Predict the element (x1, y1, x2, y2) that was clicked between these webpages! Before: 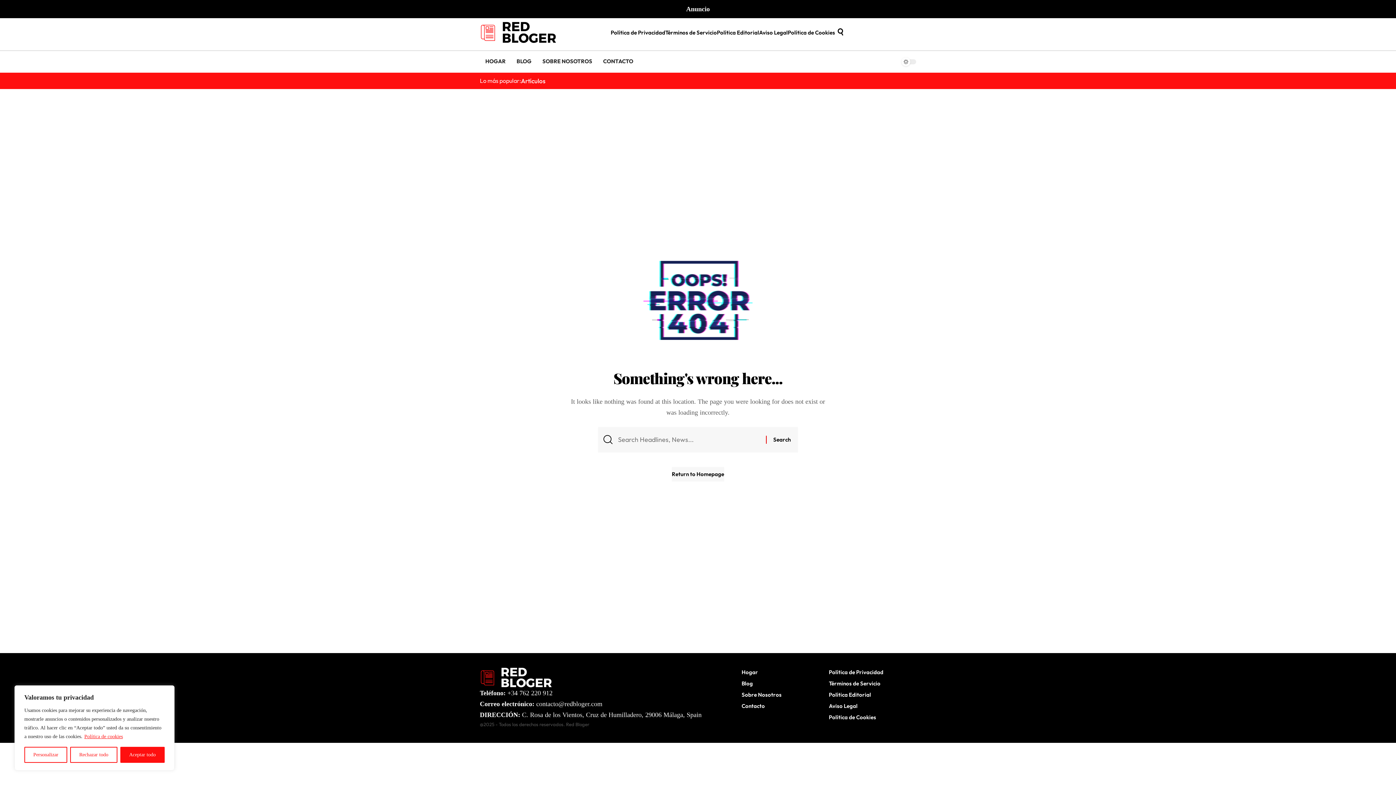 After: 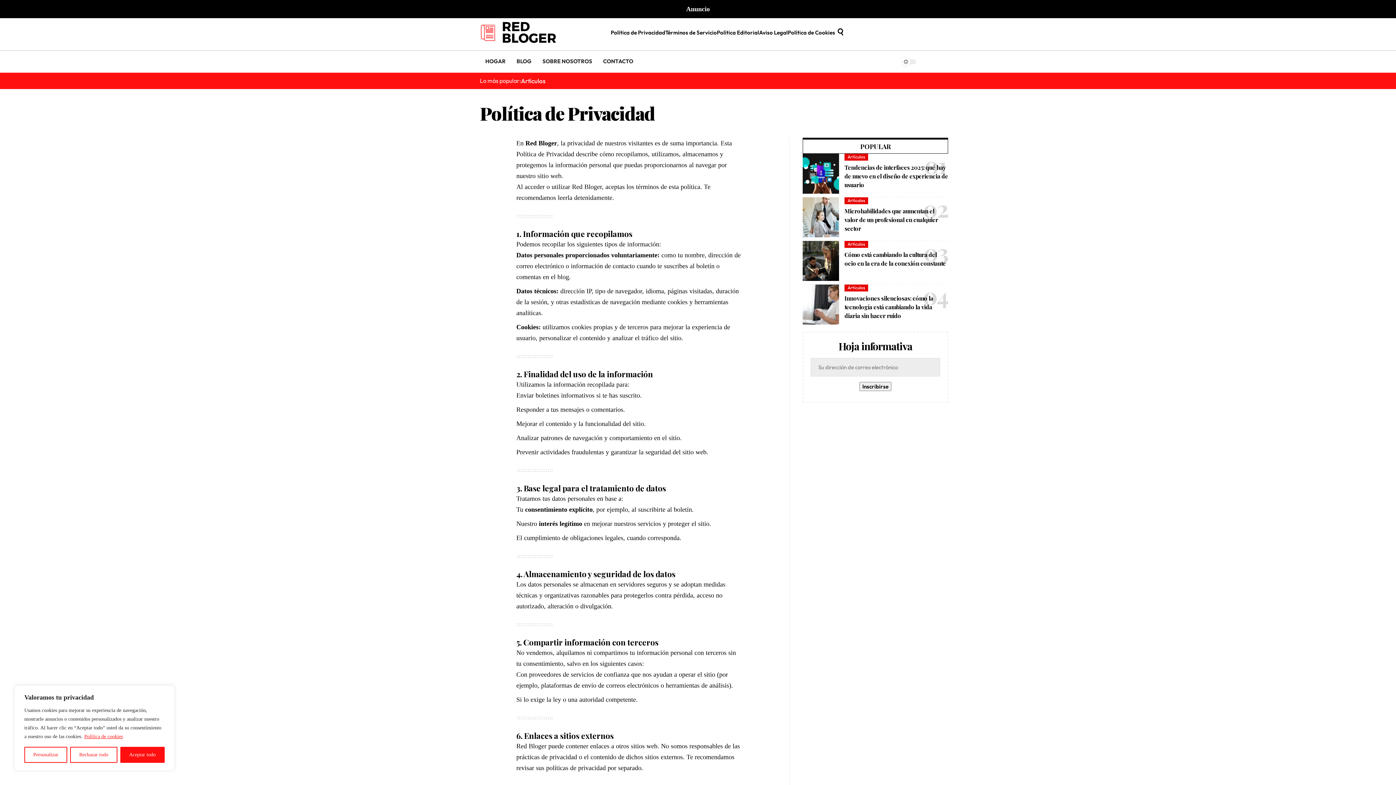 Action: bbox: (610, 28, 665, 36) label: Política de Privacidad